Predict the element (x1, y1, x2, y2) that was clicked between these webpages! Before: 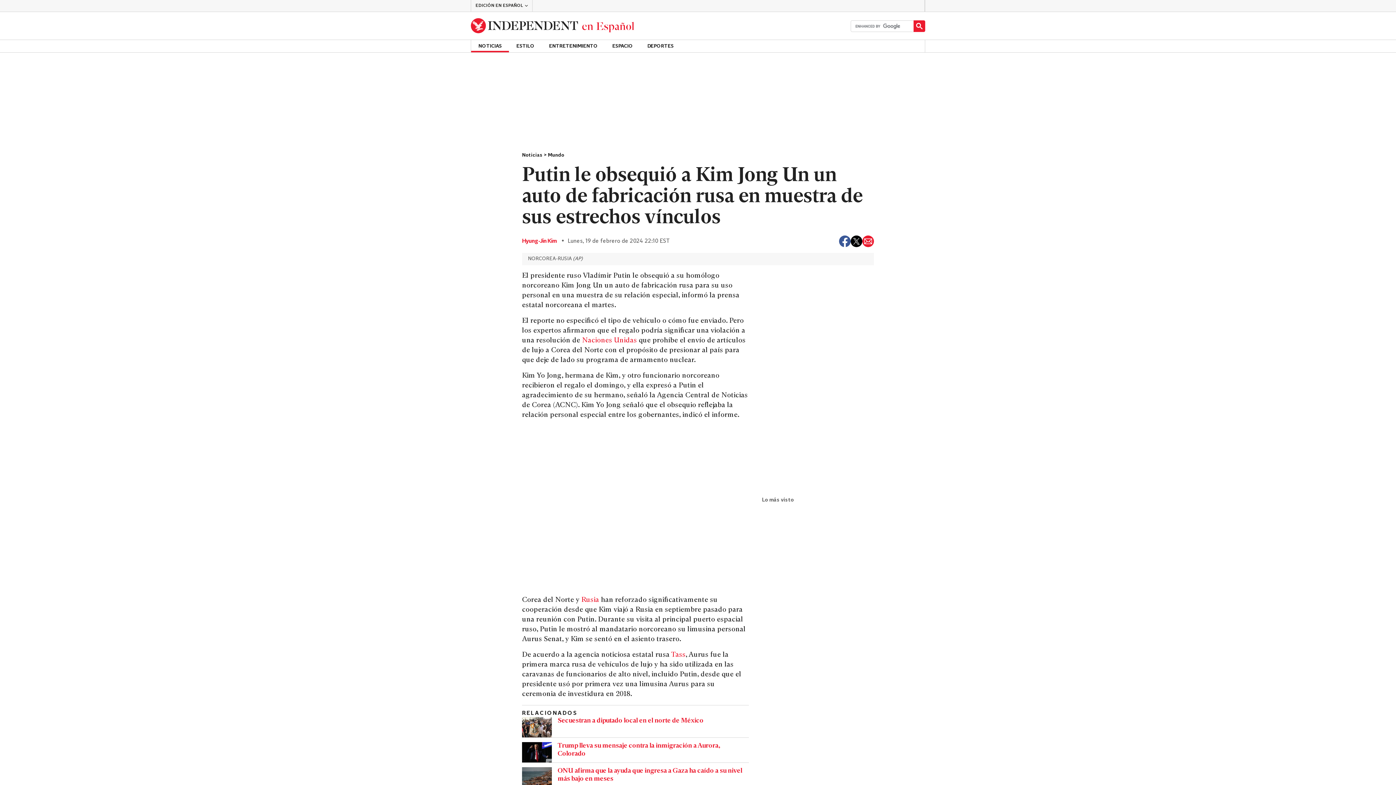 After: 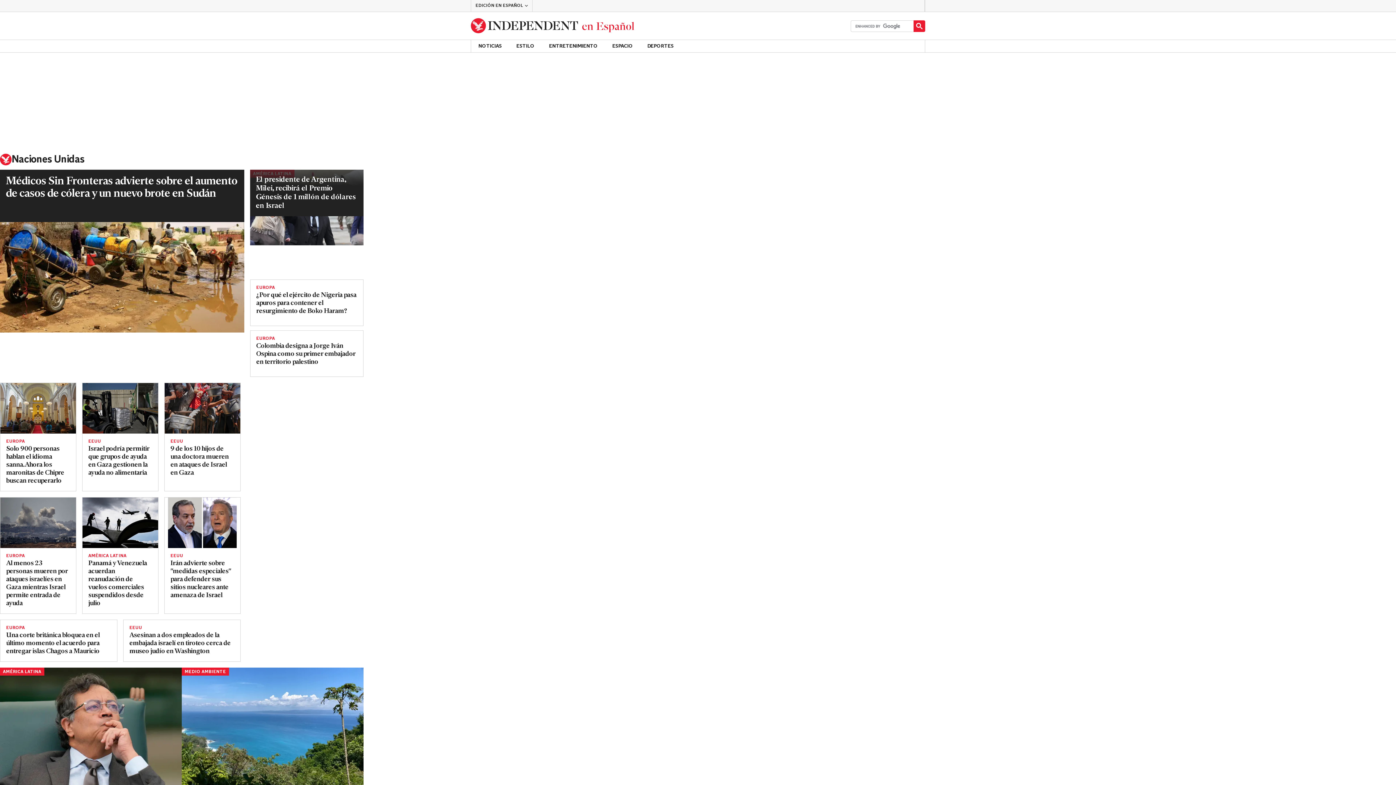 Action: bbox: (582, 337, 637, 344) label: Naciones Unidas